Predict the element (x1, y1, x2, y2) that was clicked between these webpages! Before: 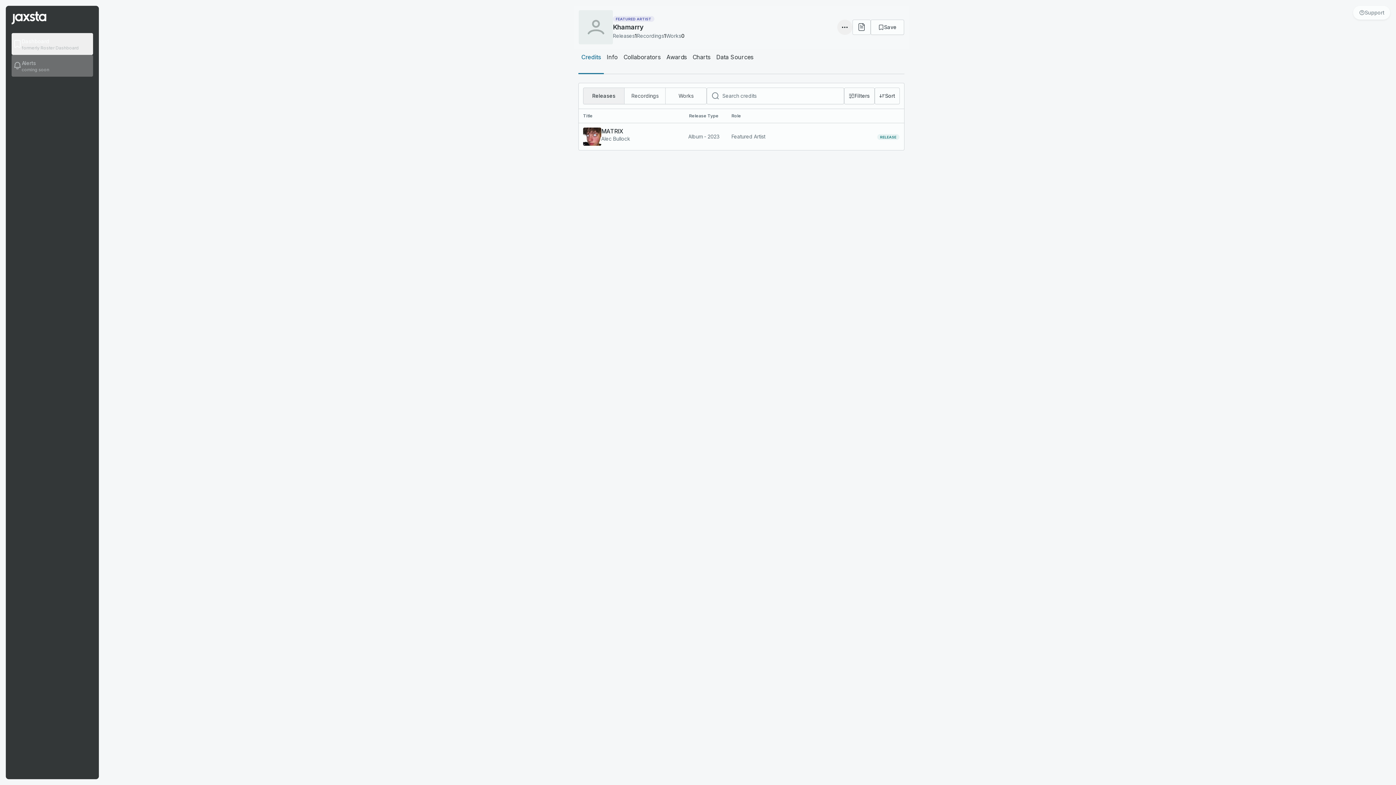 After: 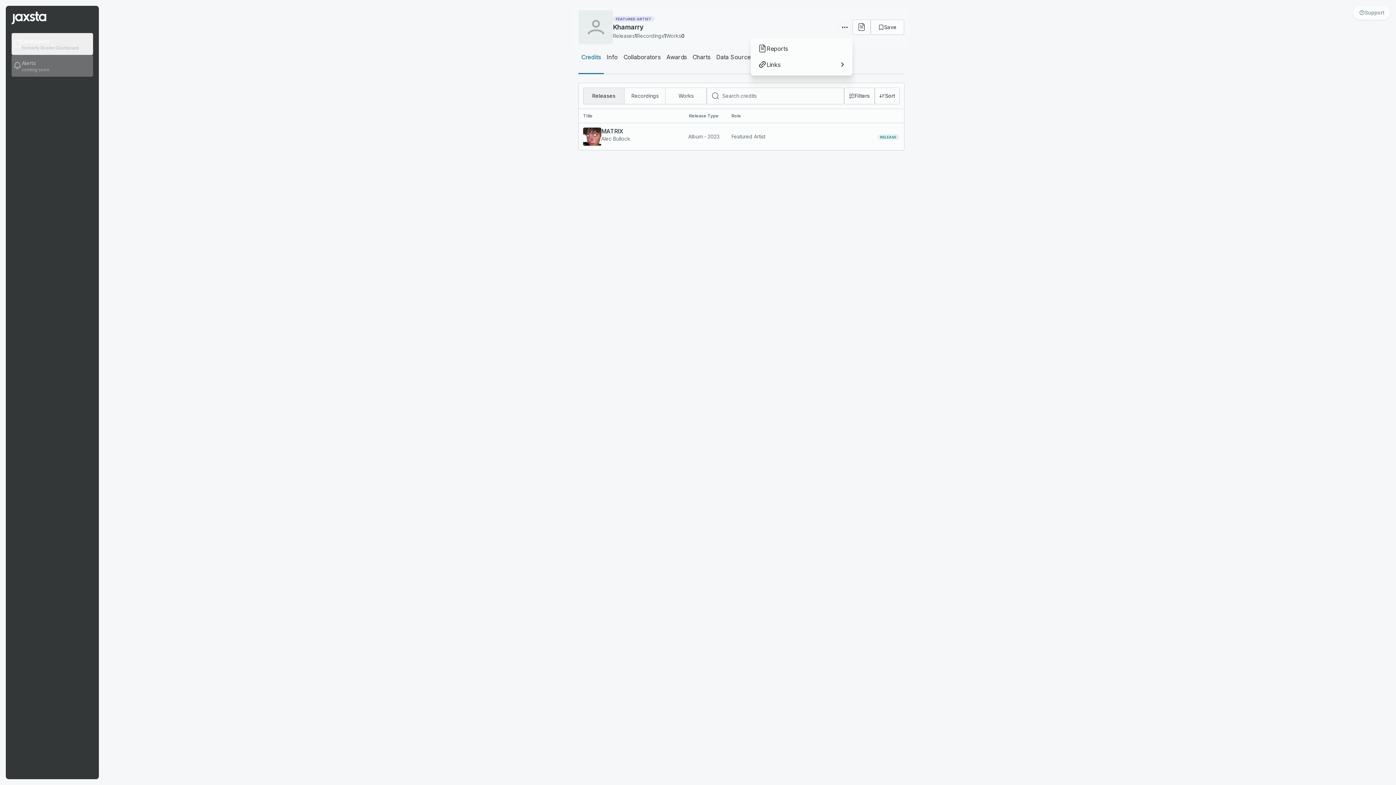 Action: bbox: (837, 19, 852, 34)